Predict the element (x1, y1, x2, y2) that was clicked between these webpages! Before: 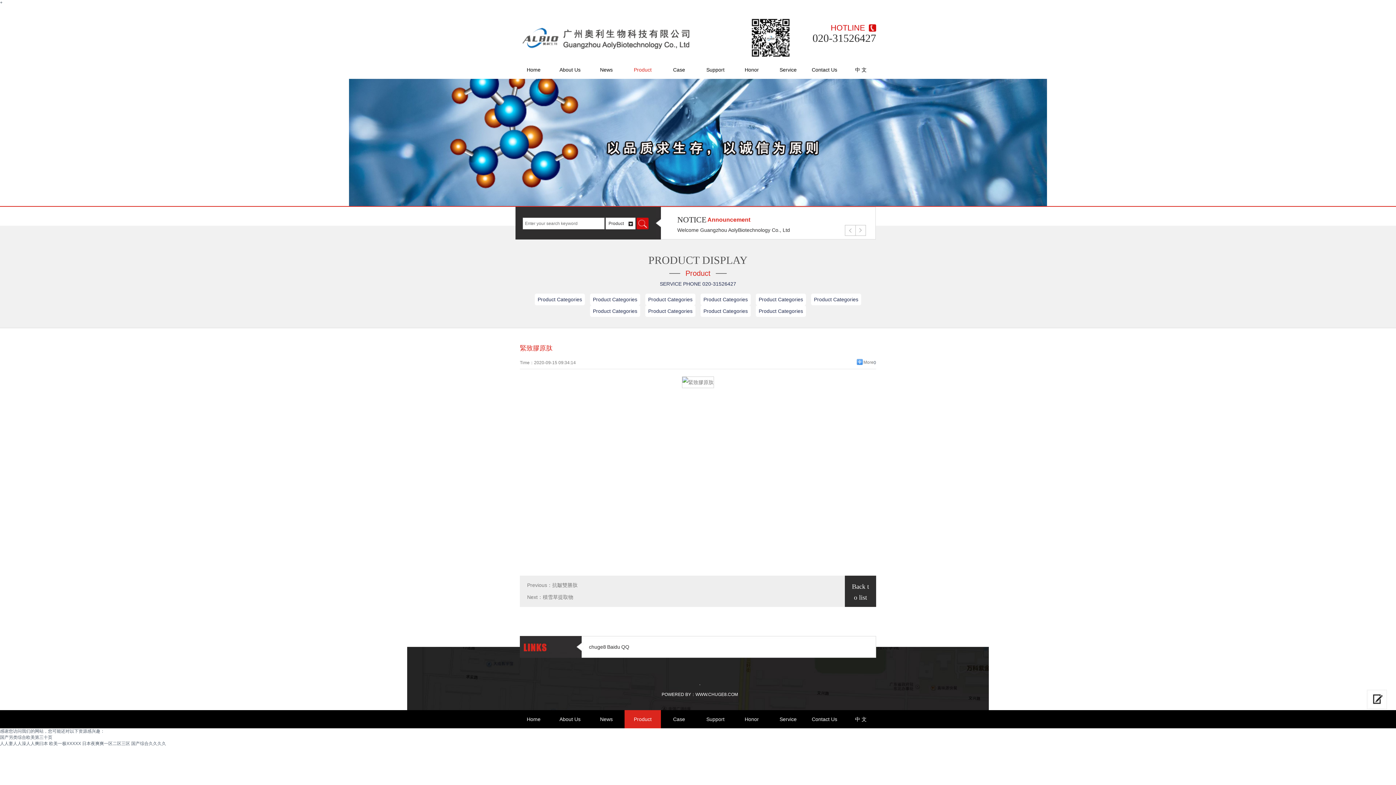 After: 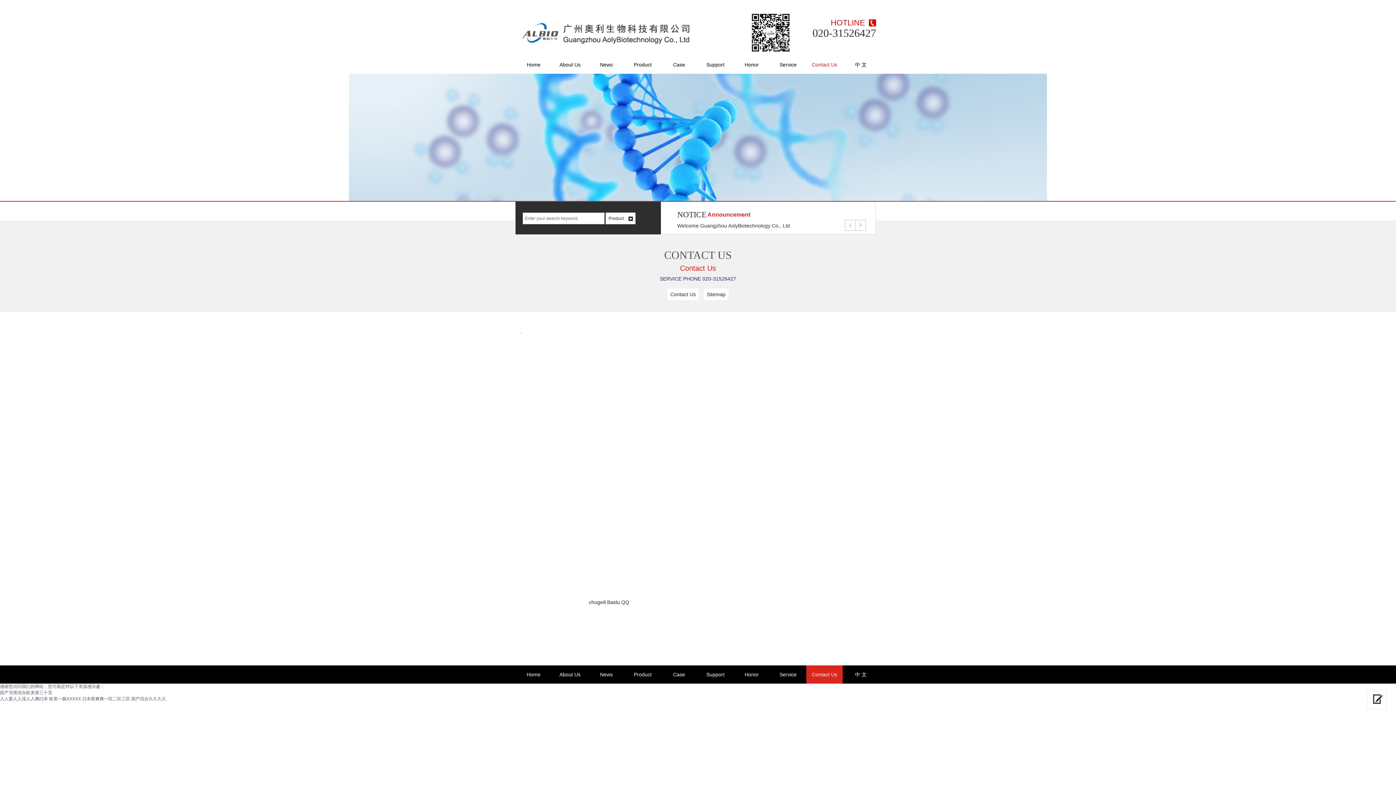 Action: bbox: (806, 60, 842, 78) label: Contact Us